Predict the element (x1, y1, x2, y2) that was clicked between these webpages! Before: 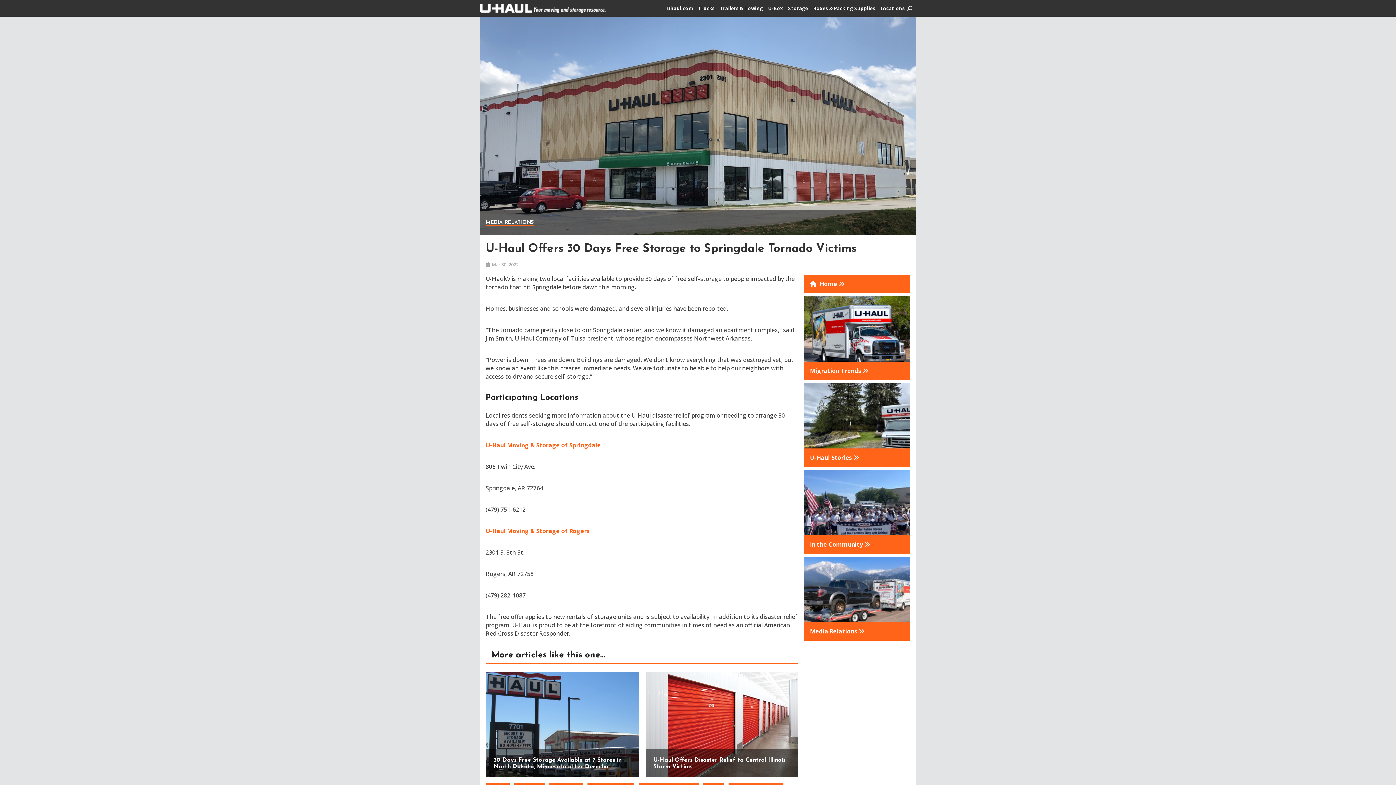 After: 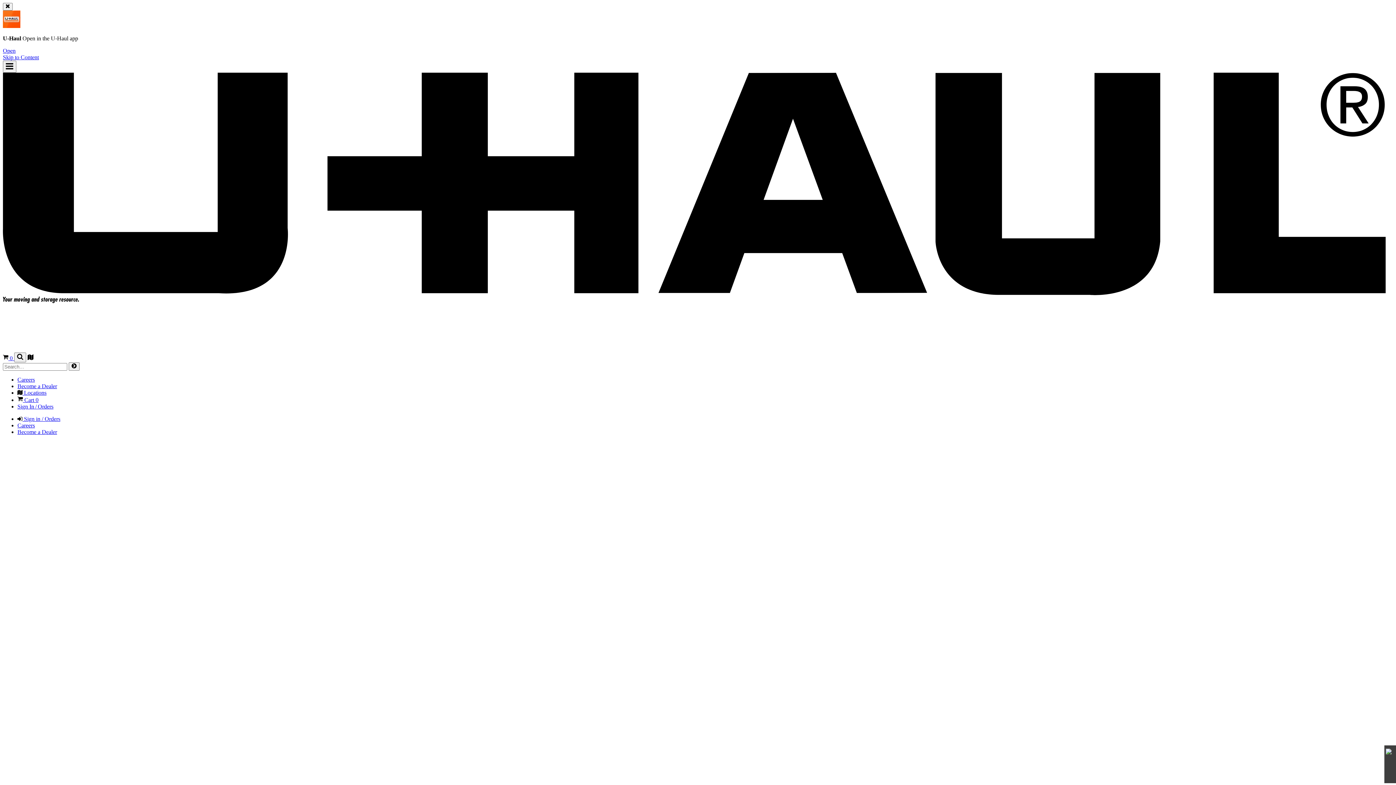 Action: bbox: (698, 5, 714, 13) label: Trucks